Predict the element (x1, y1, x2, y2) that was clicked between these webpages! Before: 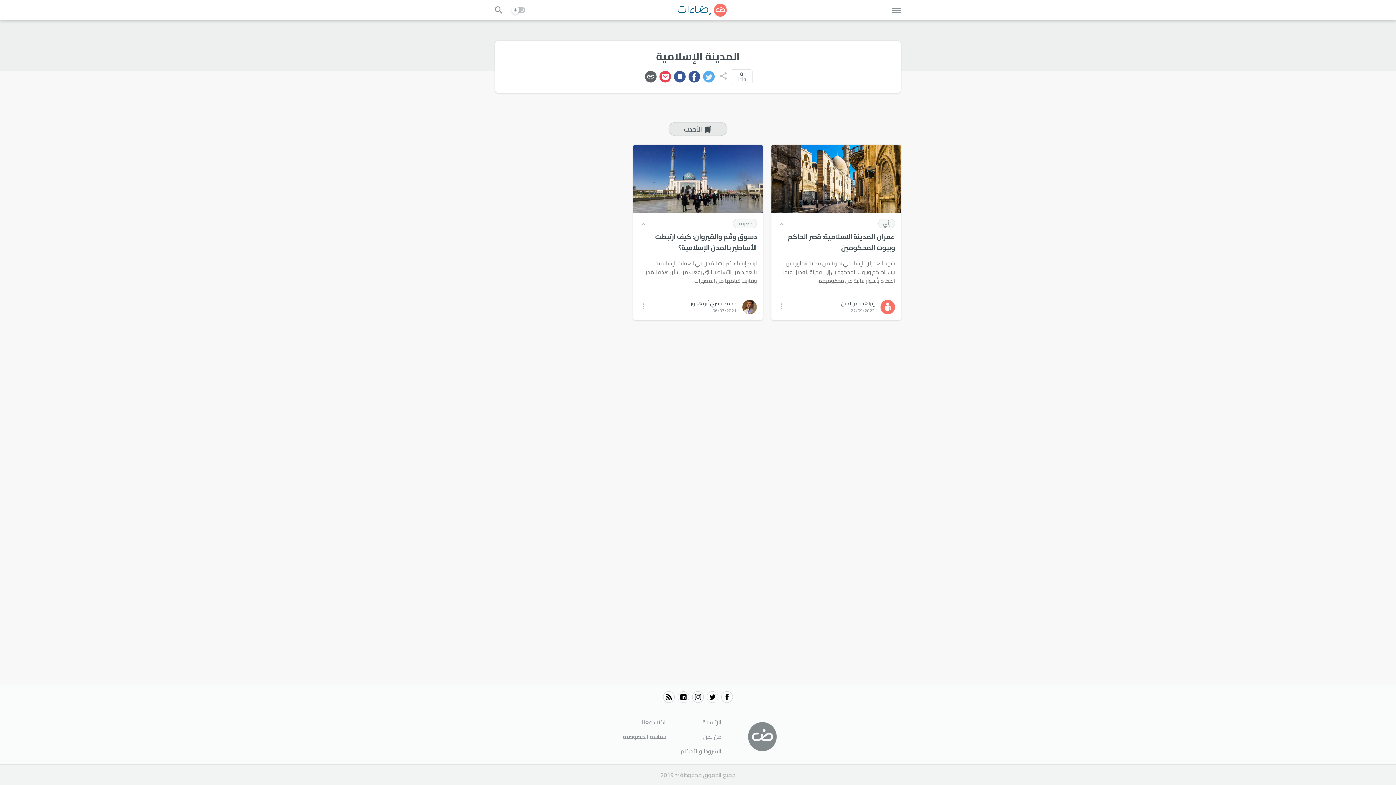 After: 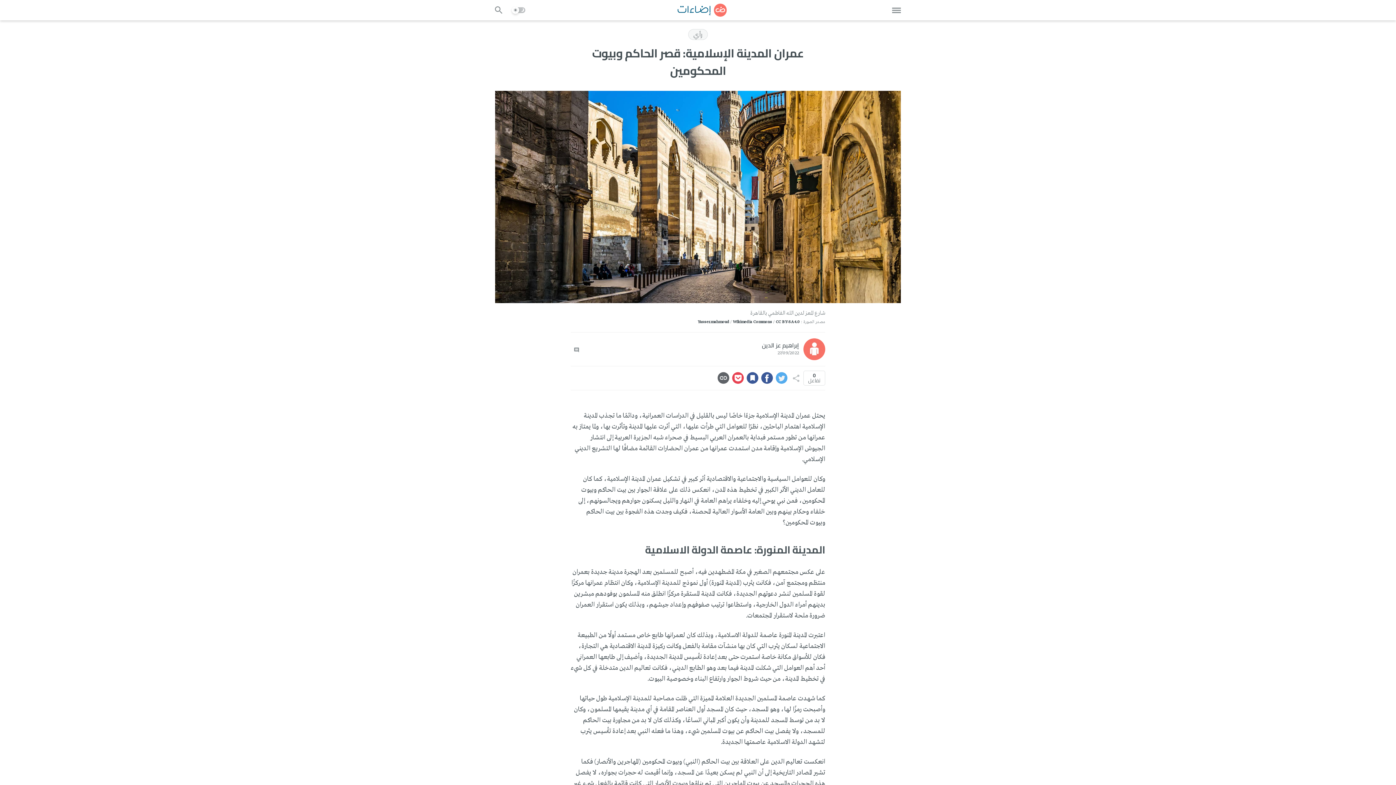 Action: bbox: (771, 144, 901, 212)